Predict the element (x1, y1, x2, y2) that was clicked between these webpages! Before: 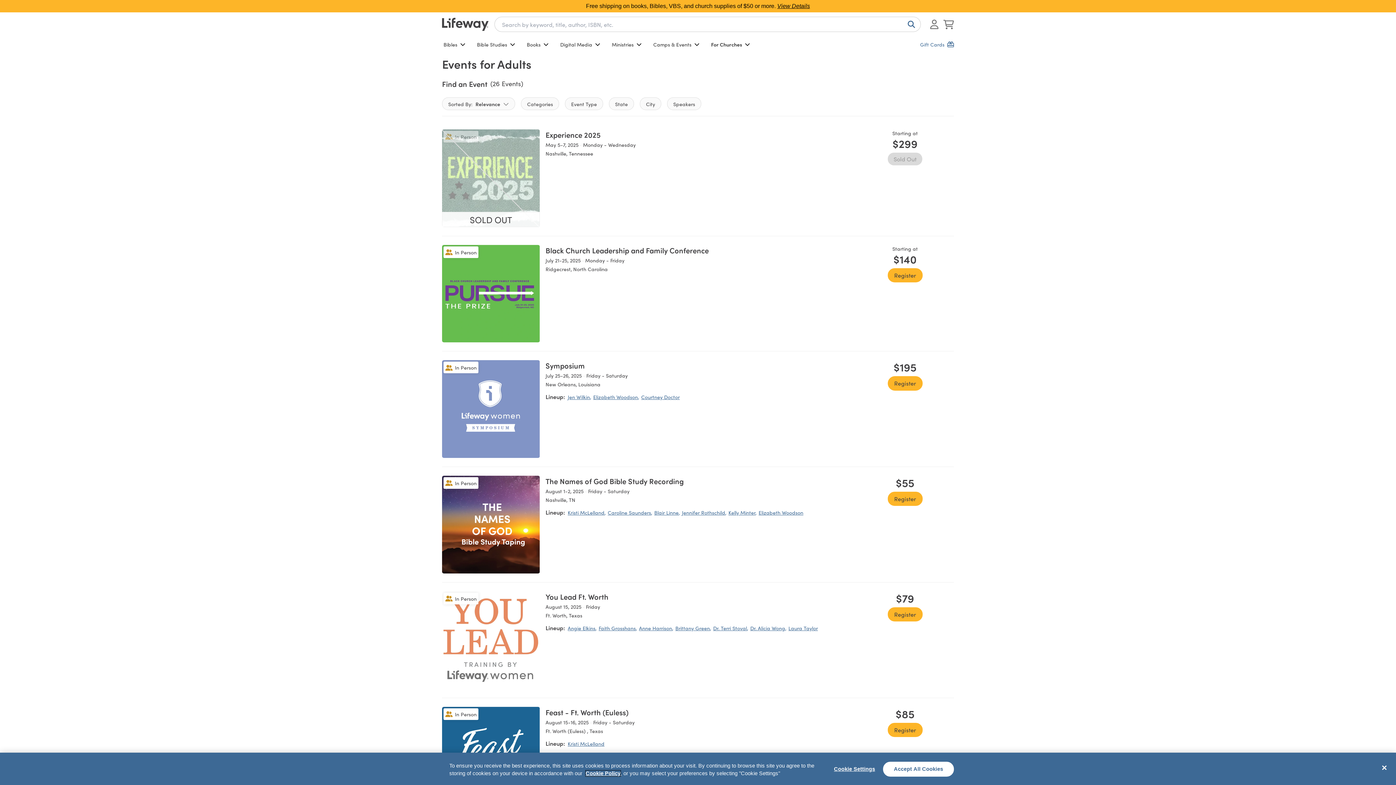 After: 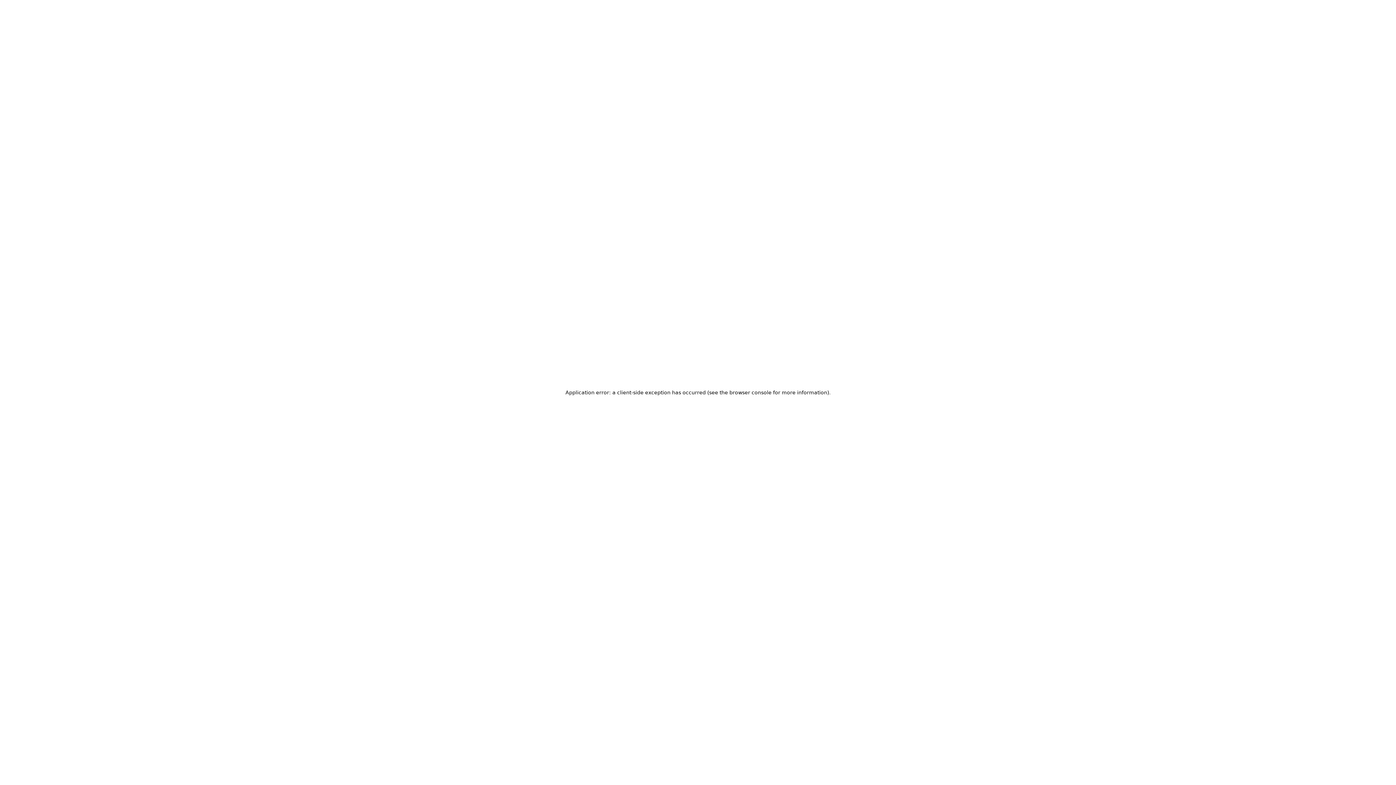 Action: label: Jen Wilkin, bbox: (567, 393, 591, 400)